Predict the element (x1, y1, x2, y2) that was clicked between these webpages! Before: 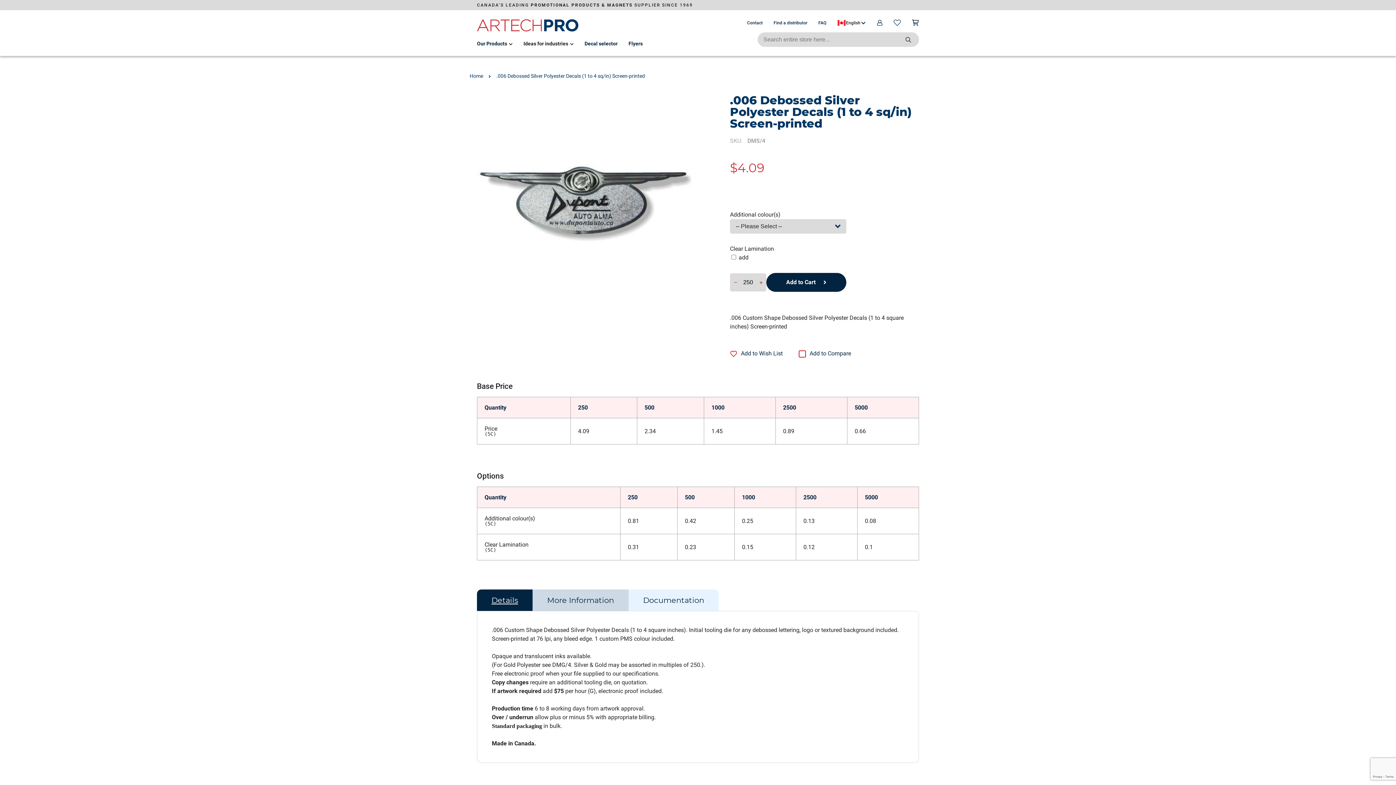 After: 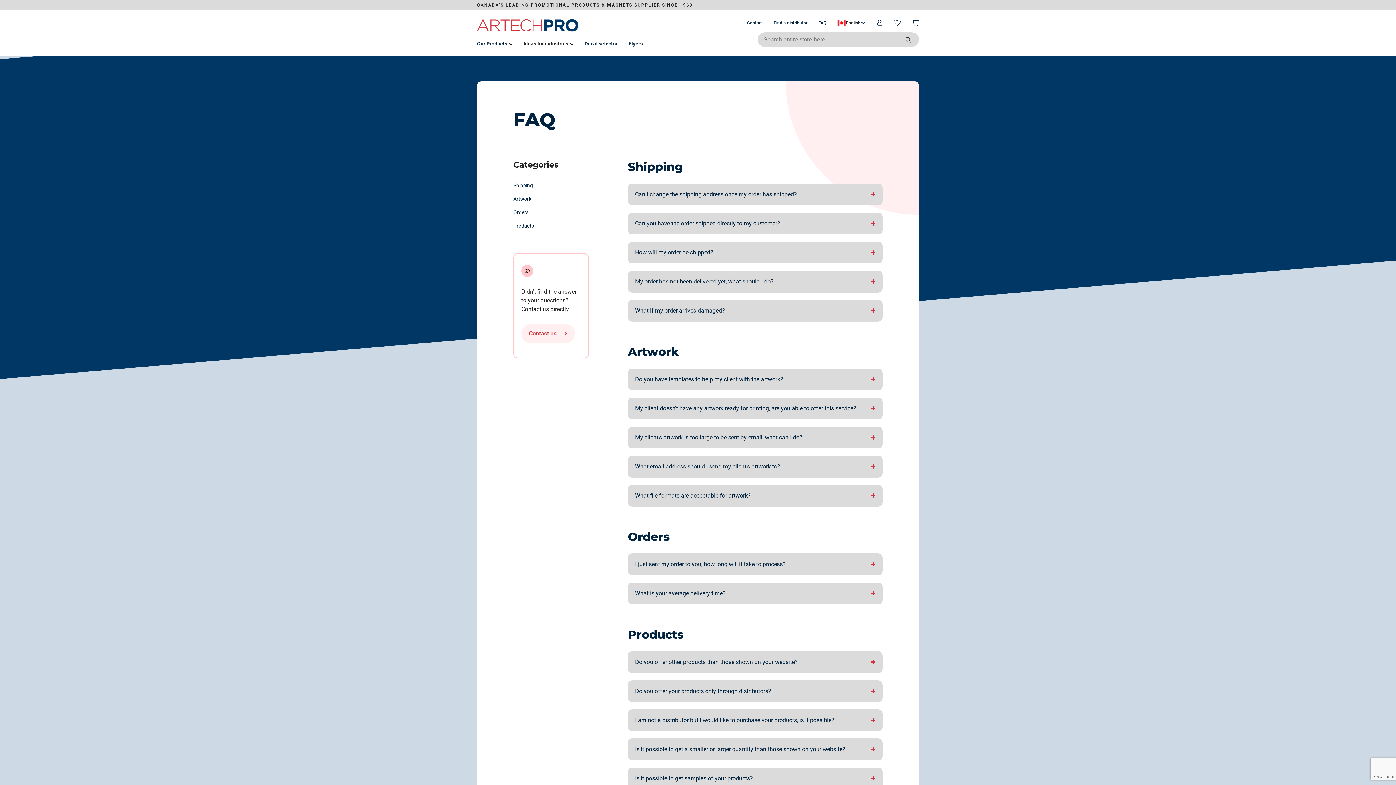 Action: label: FAQ bbox: (818, 20, 826, 25)